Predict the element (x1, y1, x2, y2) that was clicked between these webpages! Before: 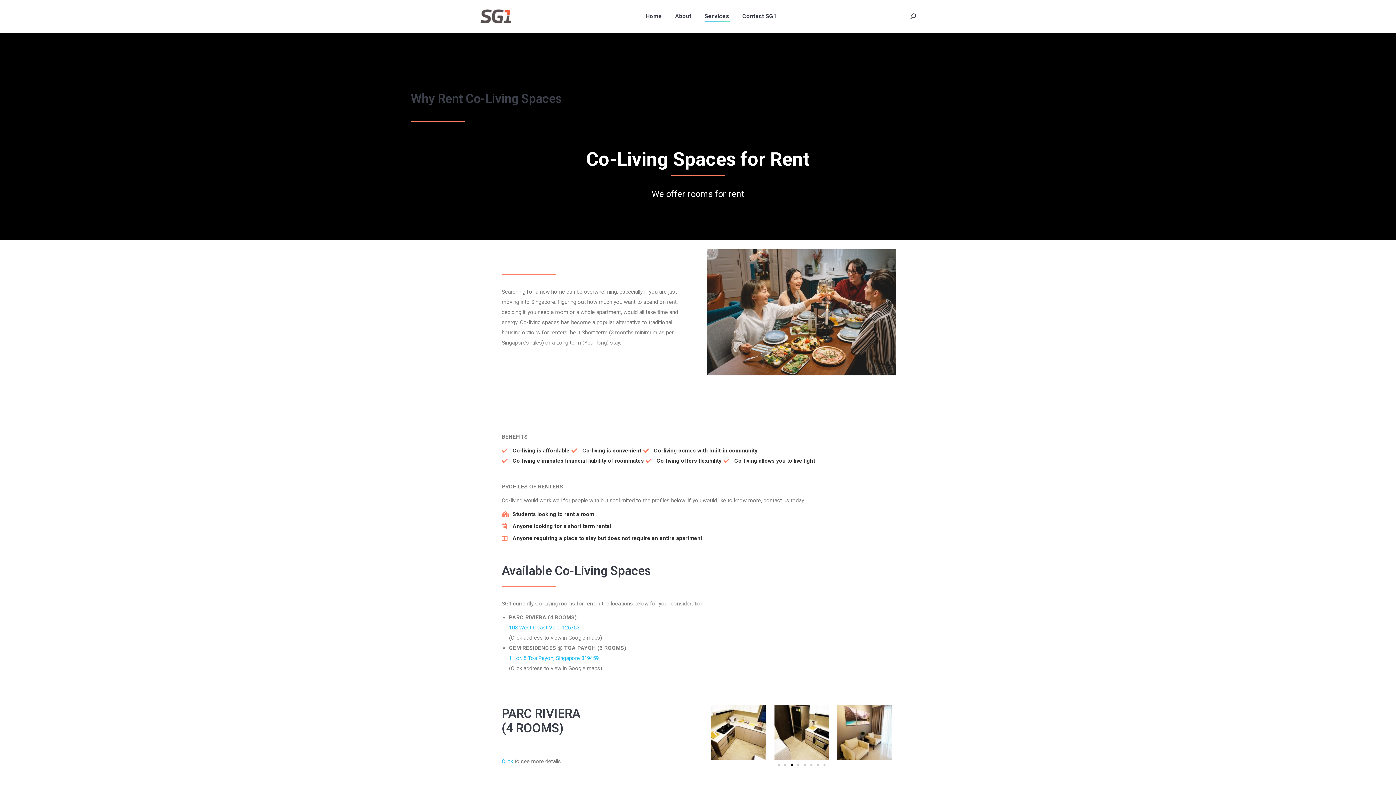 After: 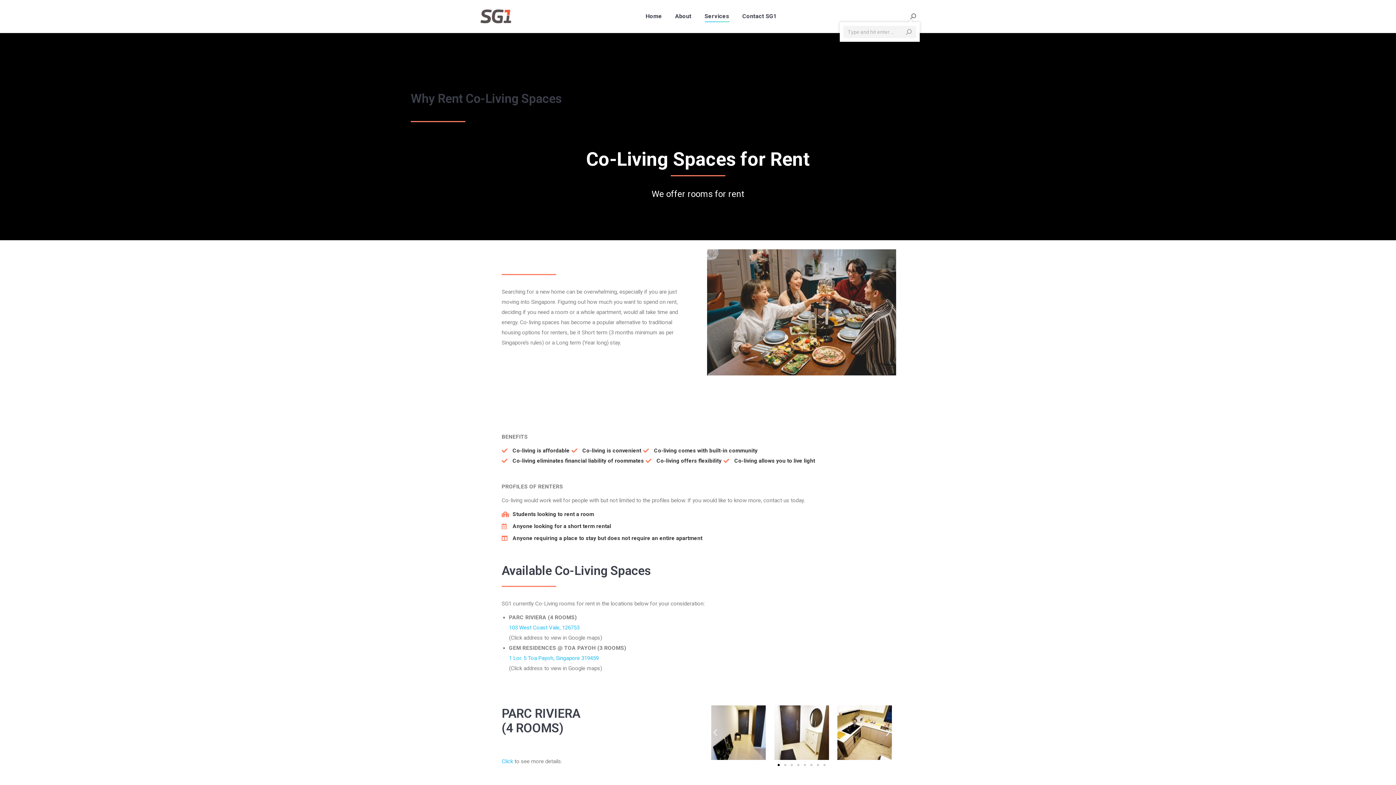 Action: bbox: (910, 13, 916, 19)